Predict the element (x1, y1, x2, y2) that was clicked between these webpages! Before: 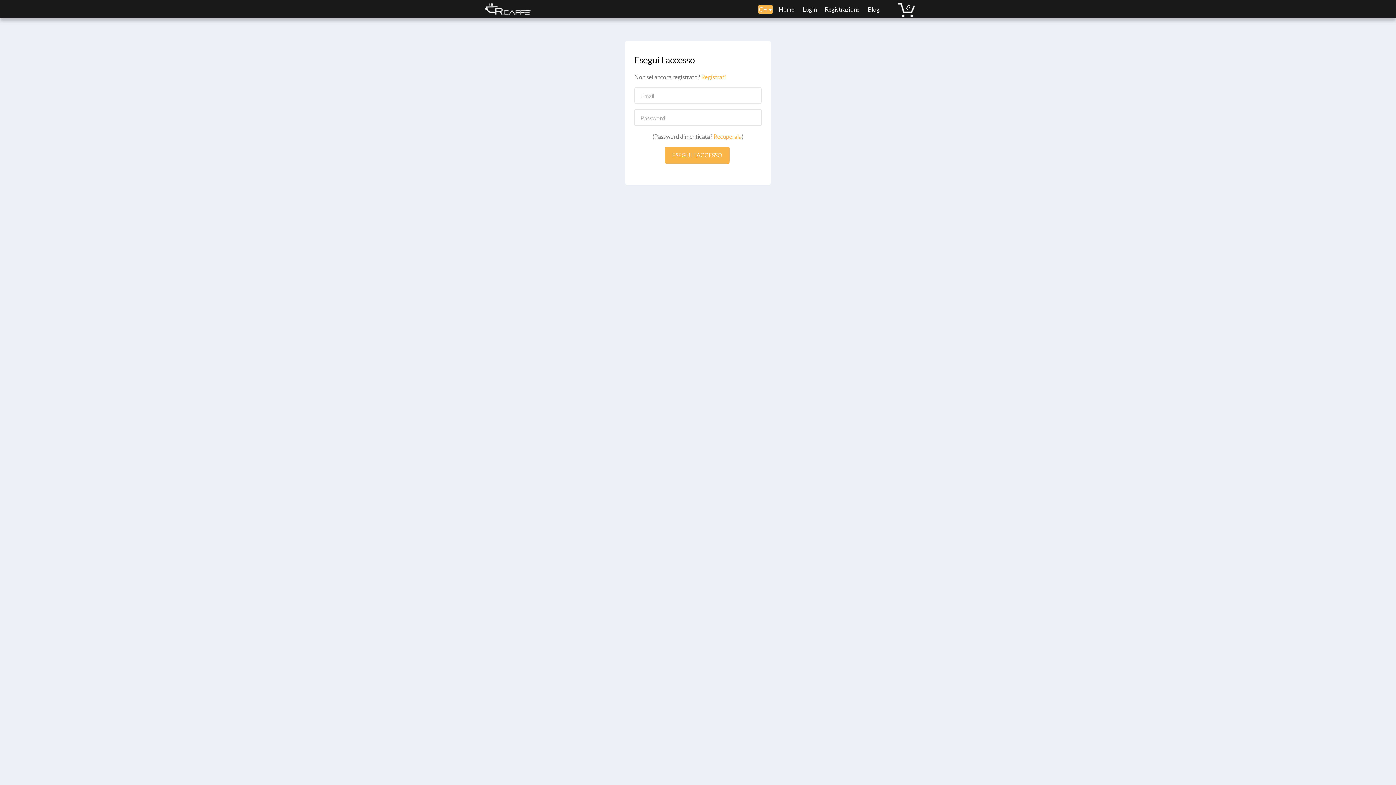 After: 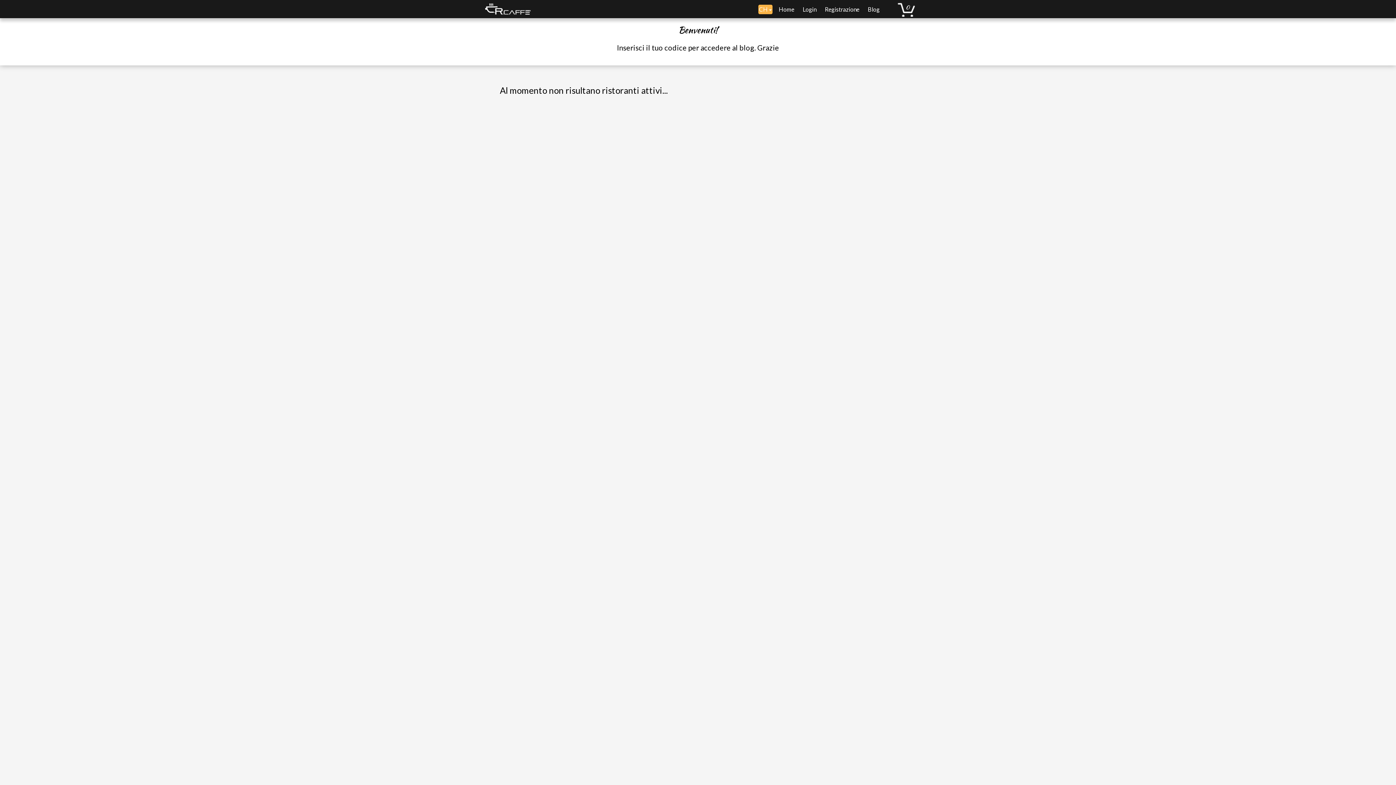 Action: bbox: (863, -5, 883, 23) label:  Blog